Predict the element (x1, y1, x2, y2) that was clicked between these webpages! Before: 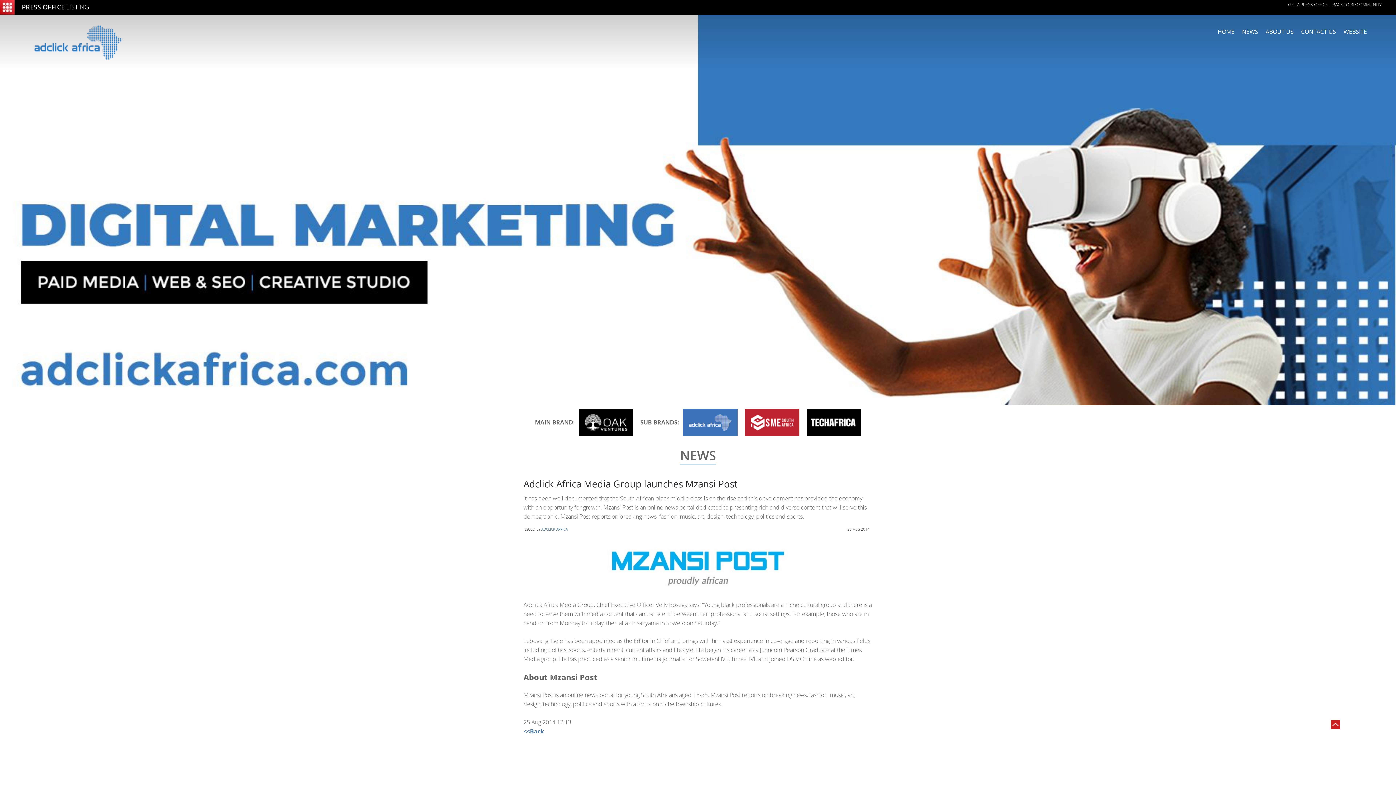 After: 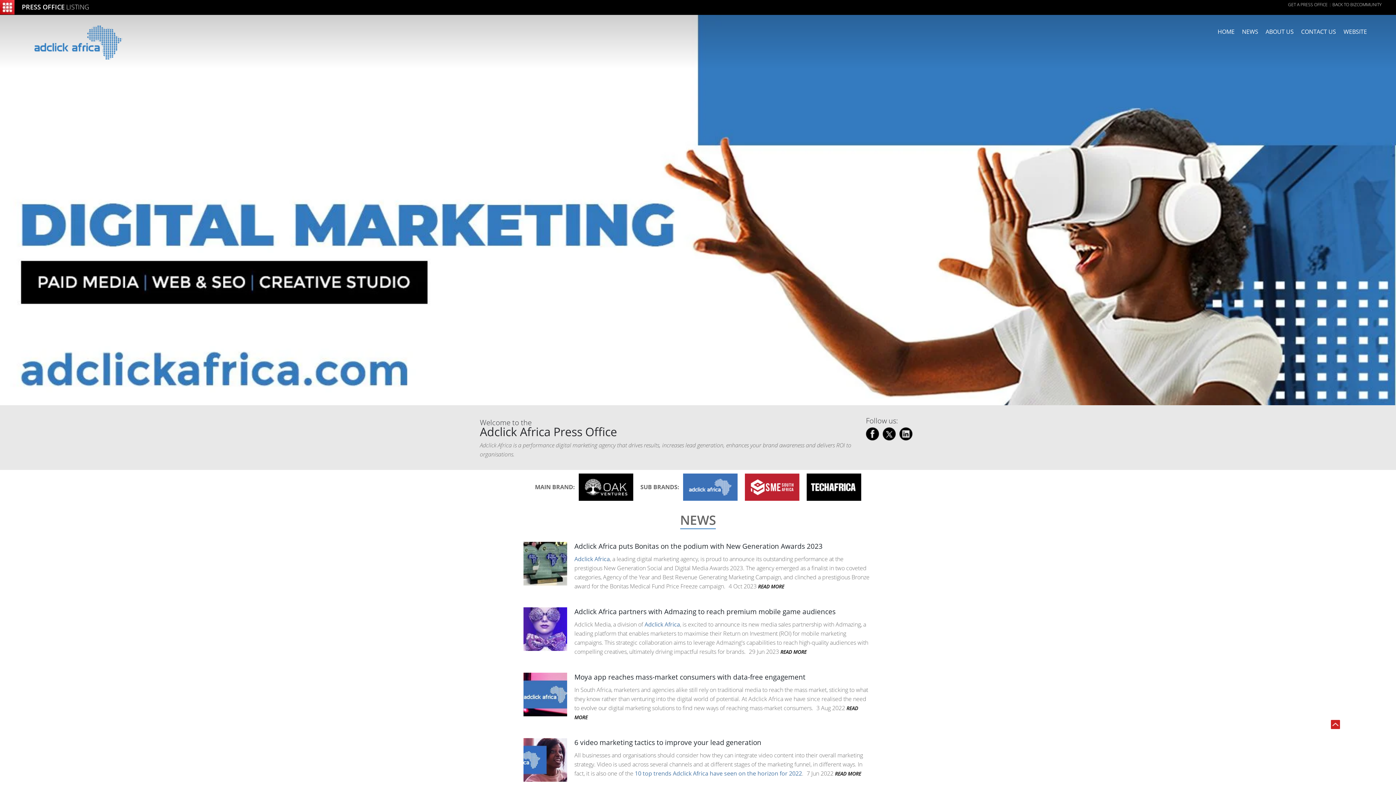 Action: label: NEWS bbox: (1242, 14, 1258, 38)